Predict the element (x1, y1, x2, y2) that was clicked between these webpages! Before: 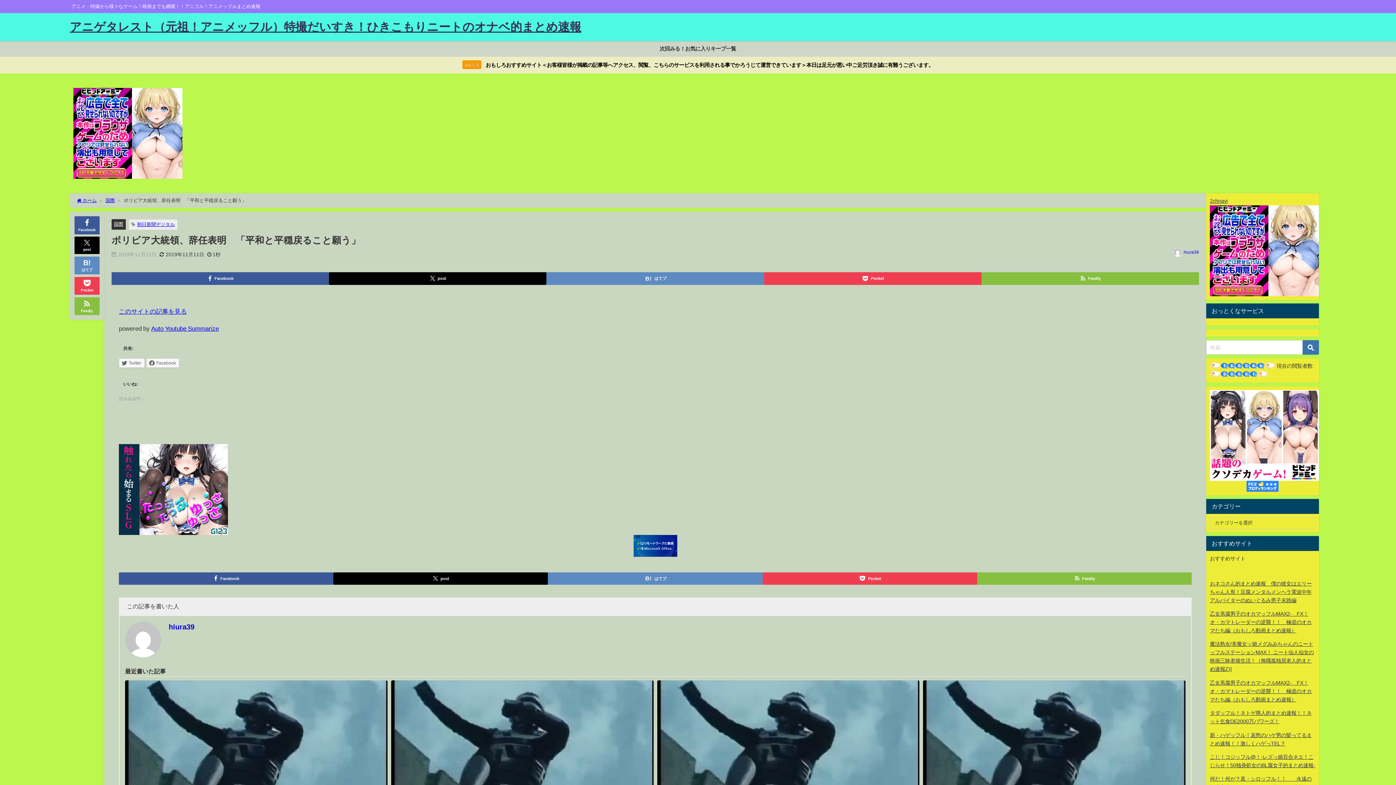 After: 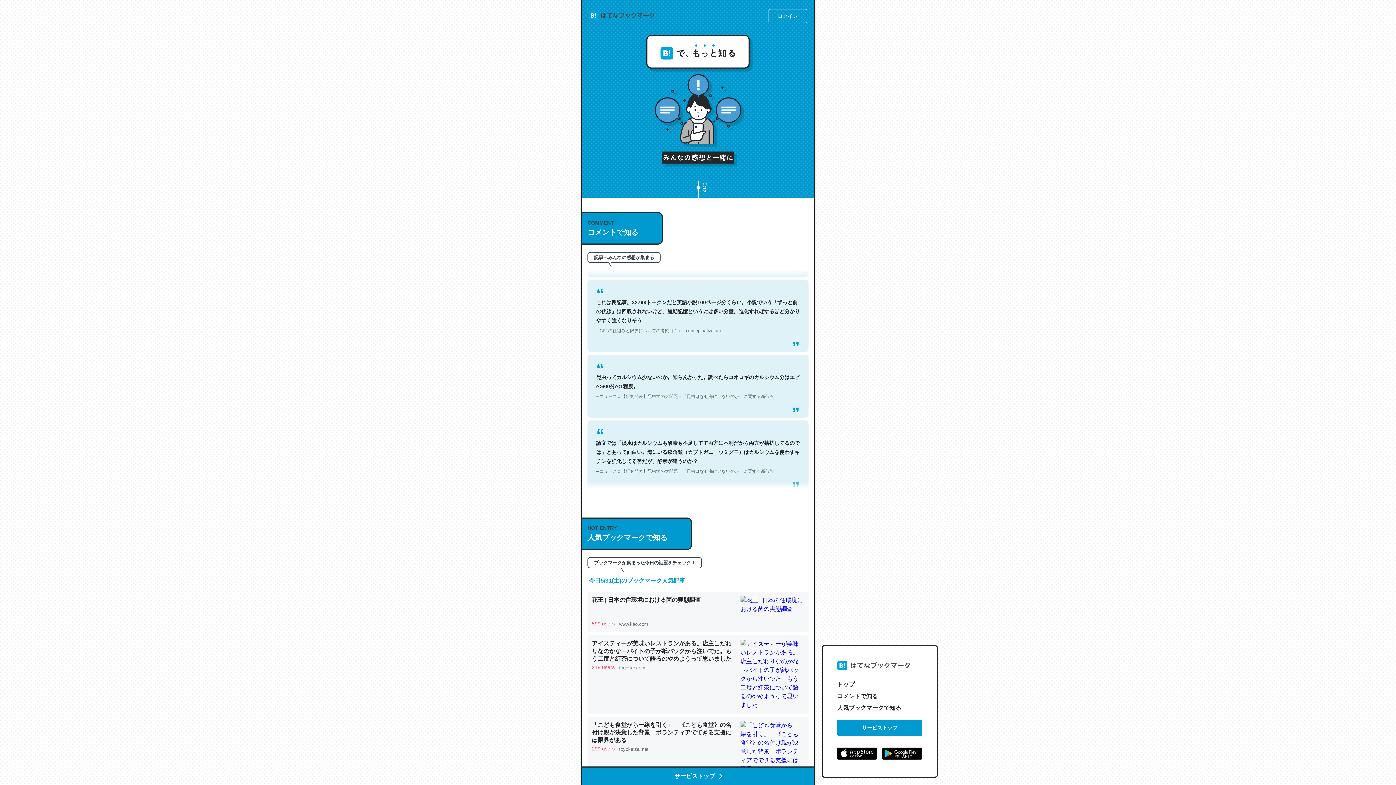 Action: bbox: (74, 256, 99, 274) label: はてブ